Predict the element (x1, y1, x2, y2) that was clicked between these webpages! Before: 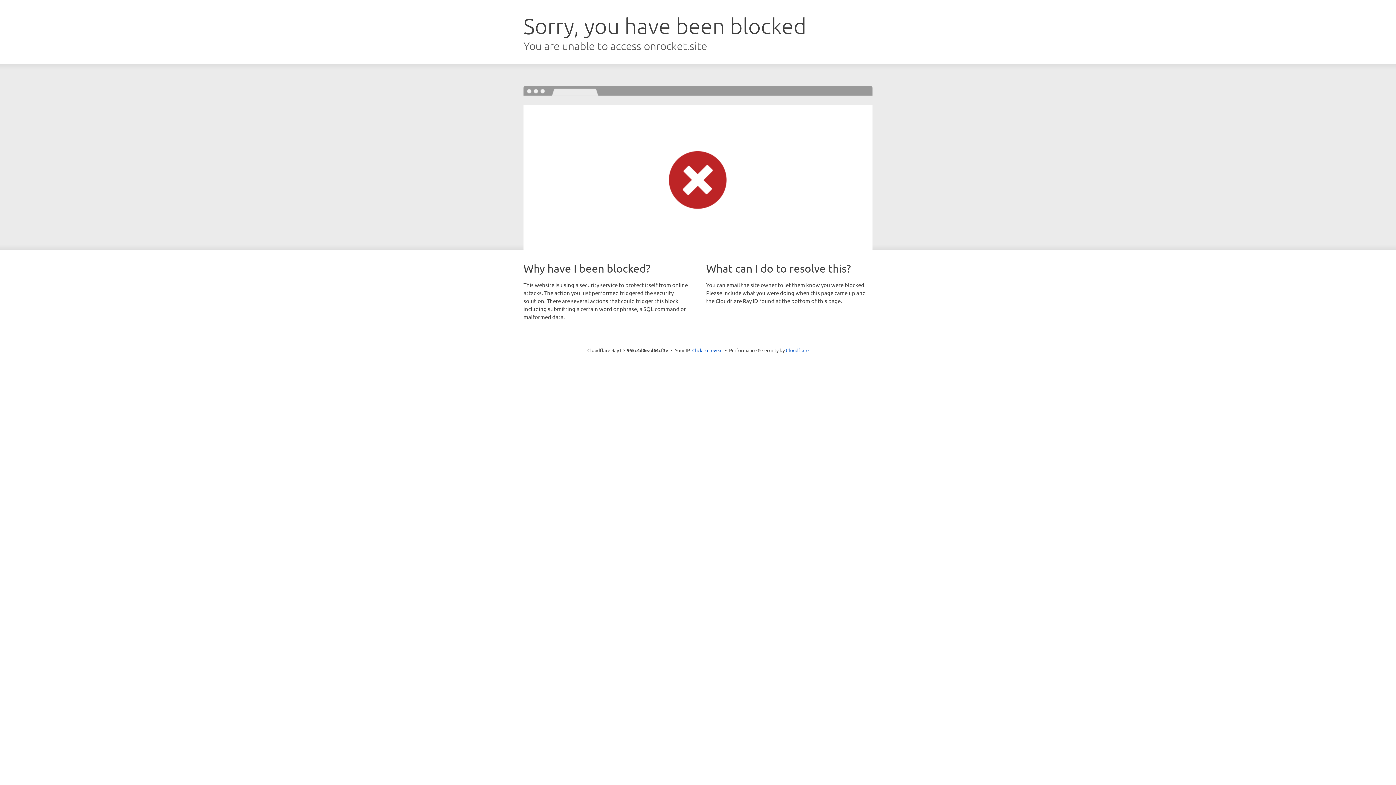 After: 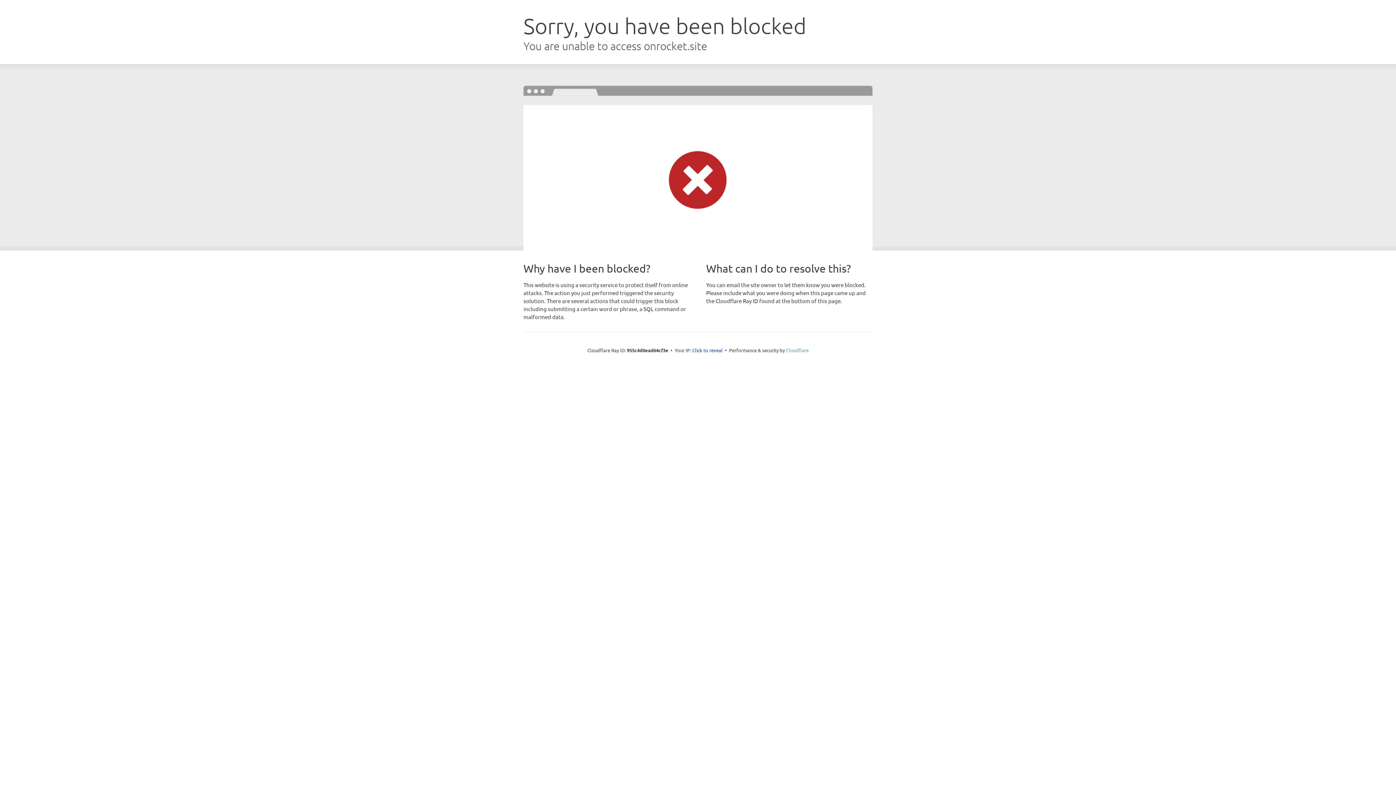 Action: label: Cloudflare bbox: (786, 347, 808, 353)